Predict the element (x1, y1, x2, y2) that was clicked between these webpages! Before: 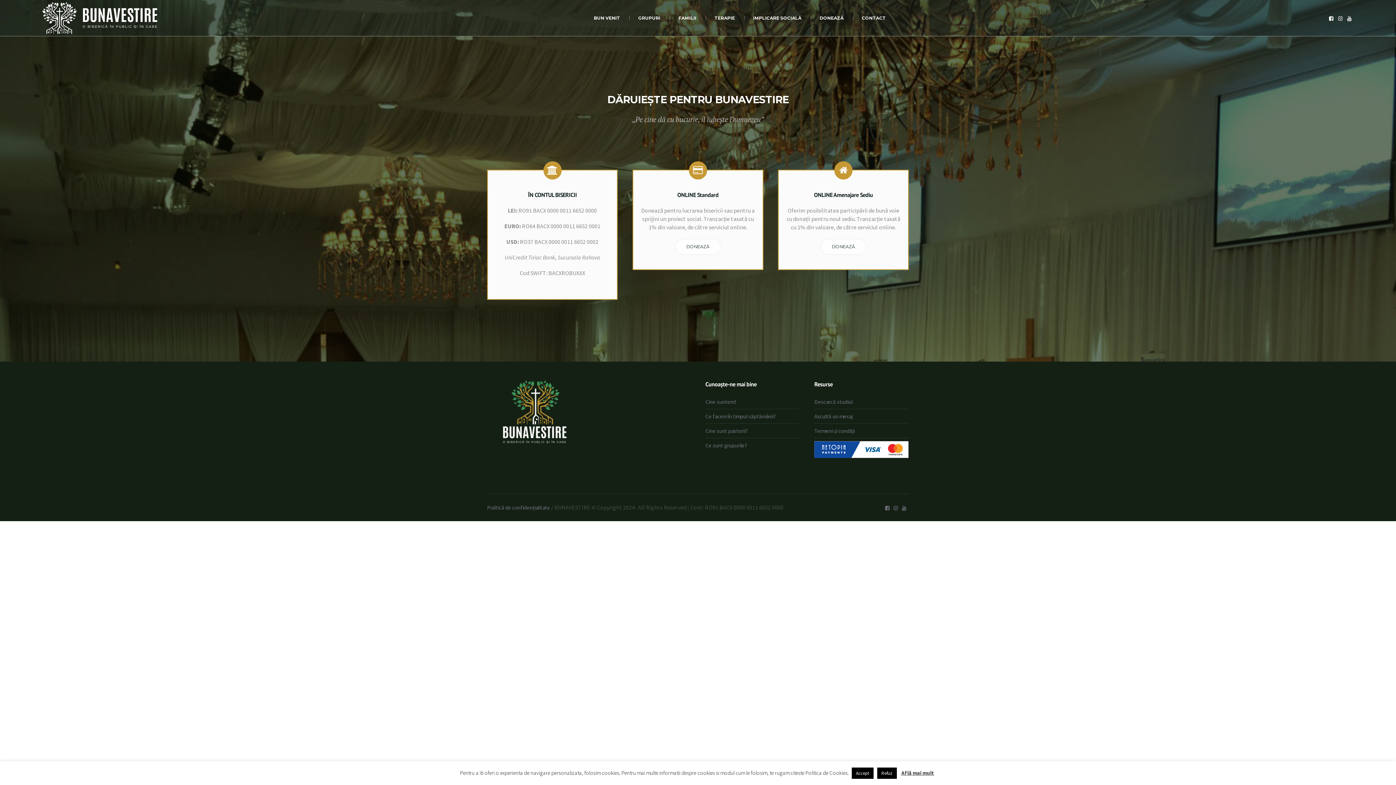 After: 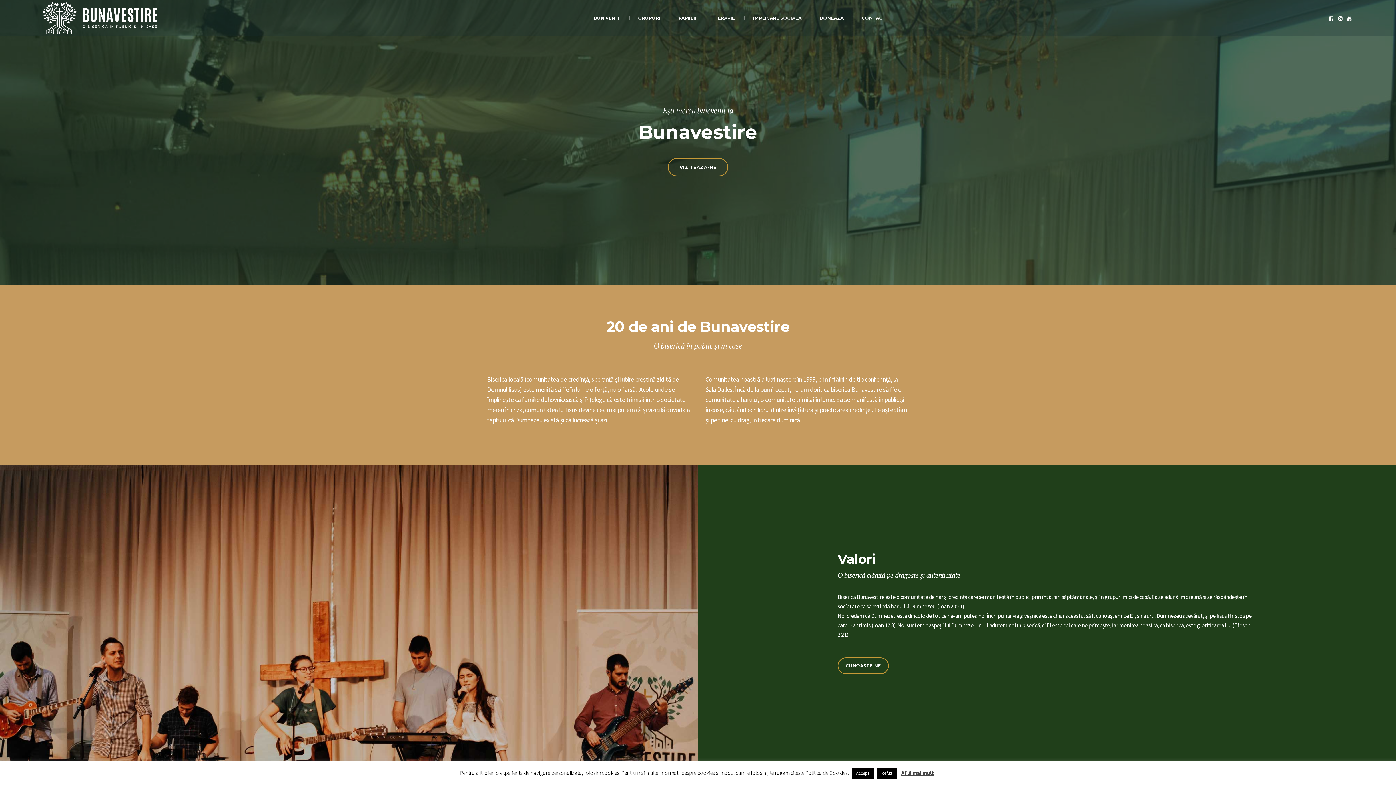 Action: bbox: (705, 398, 736, 405) label: Cine suntem?